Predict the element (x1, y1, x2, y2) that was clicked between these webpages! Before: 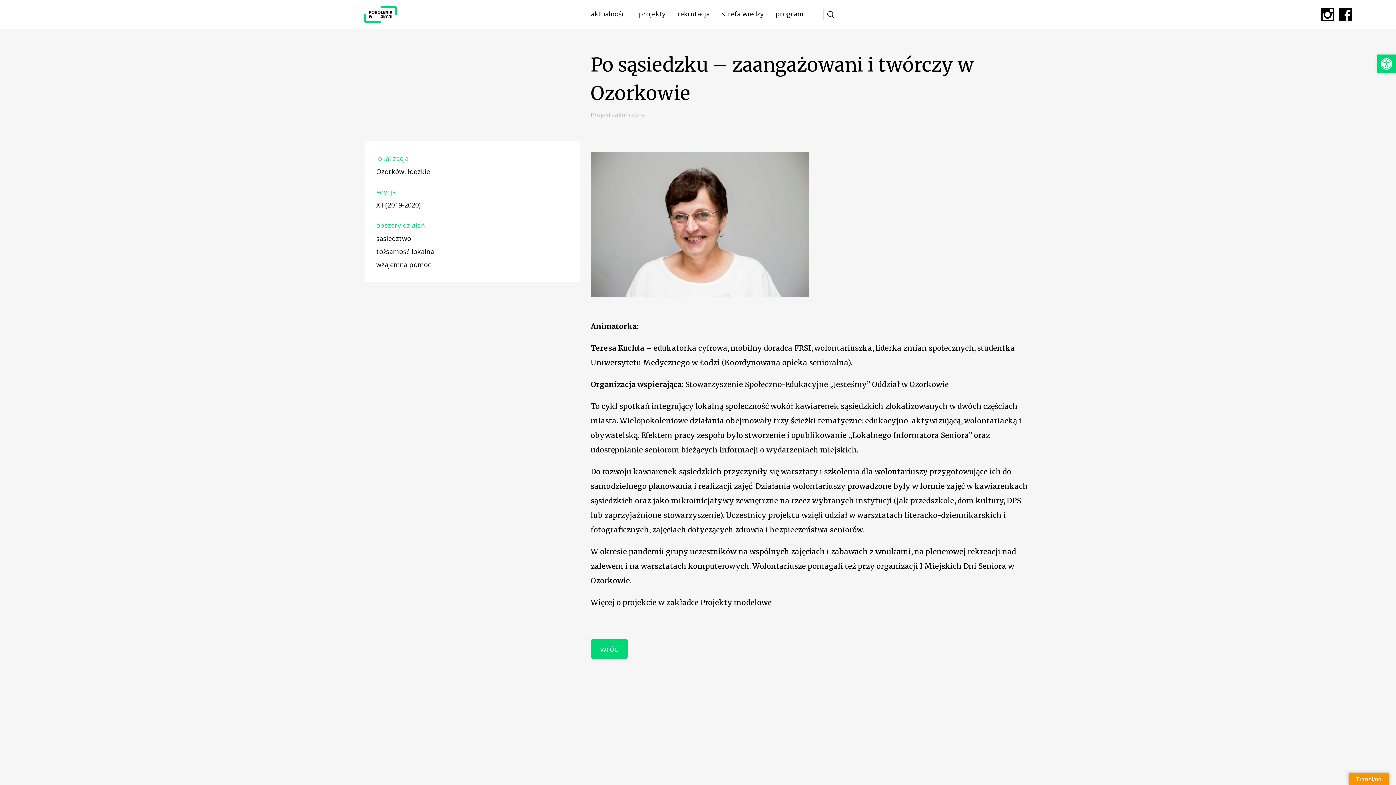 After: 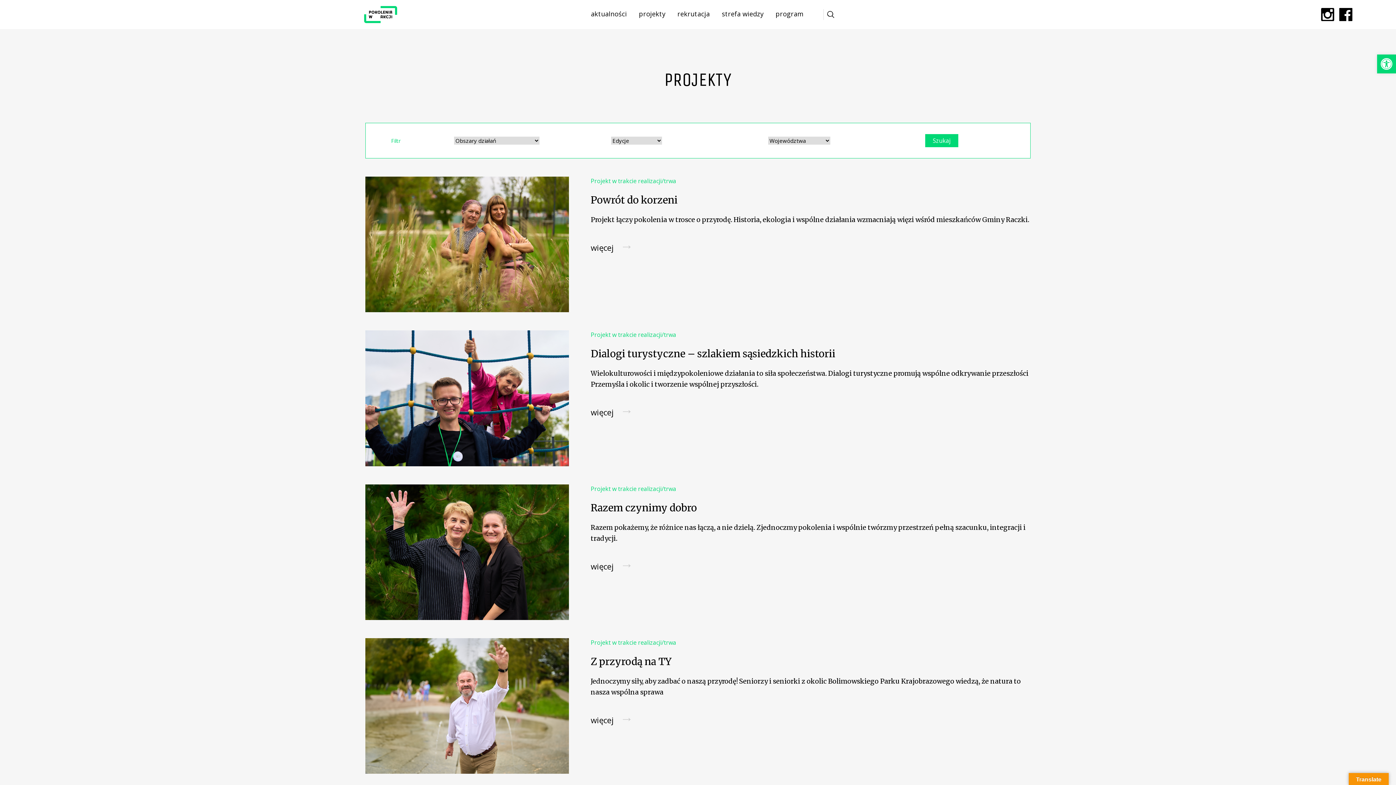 Action: label: projekty bbox: (639, 9, 665, 18)